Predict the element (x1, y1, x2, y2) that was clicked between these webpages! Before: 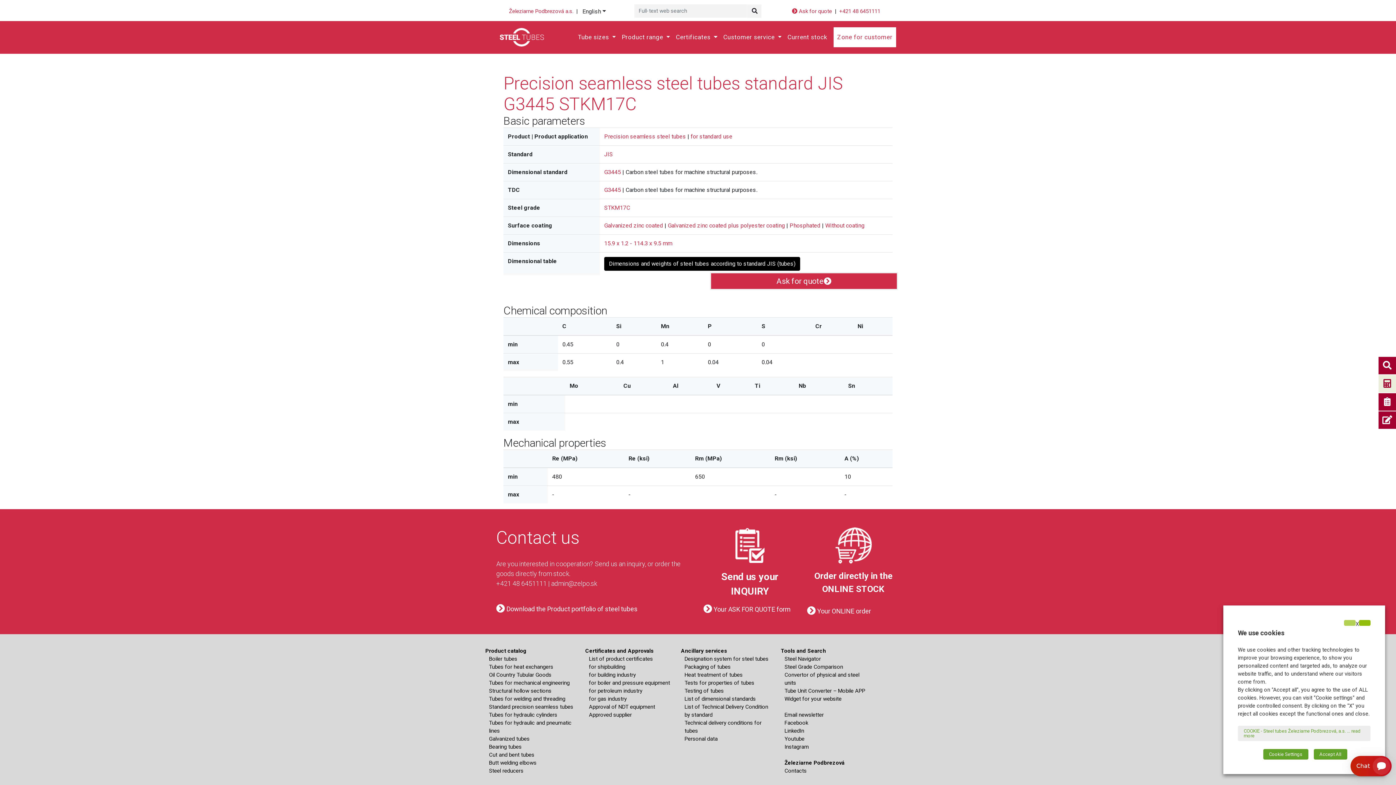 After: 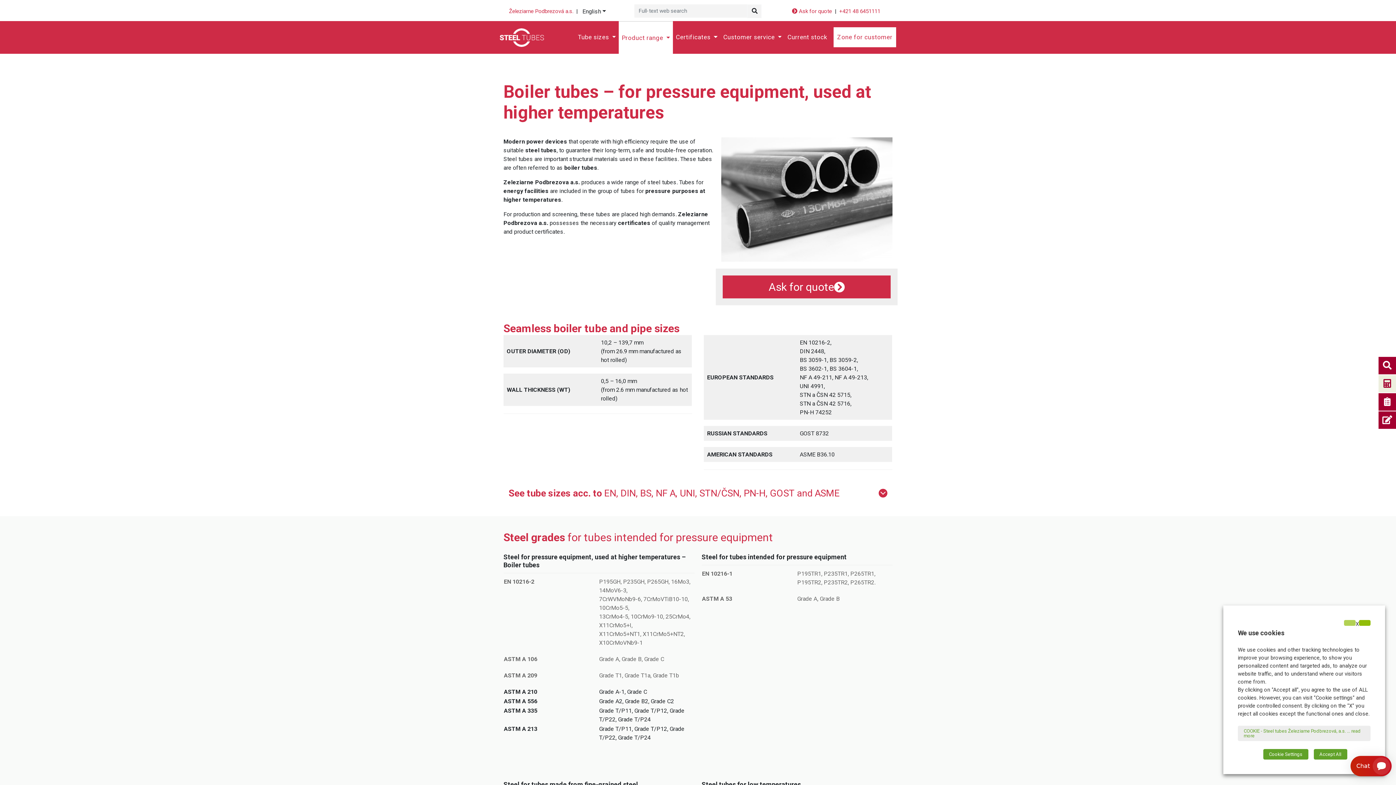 Action: bbox: (489, 655, 517, 662) label: Boiler tubes